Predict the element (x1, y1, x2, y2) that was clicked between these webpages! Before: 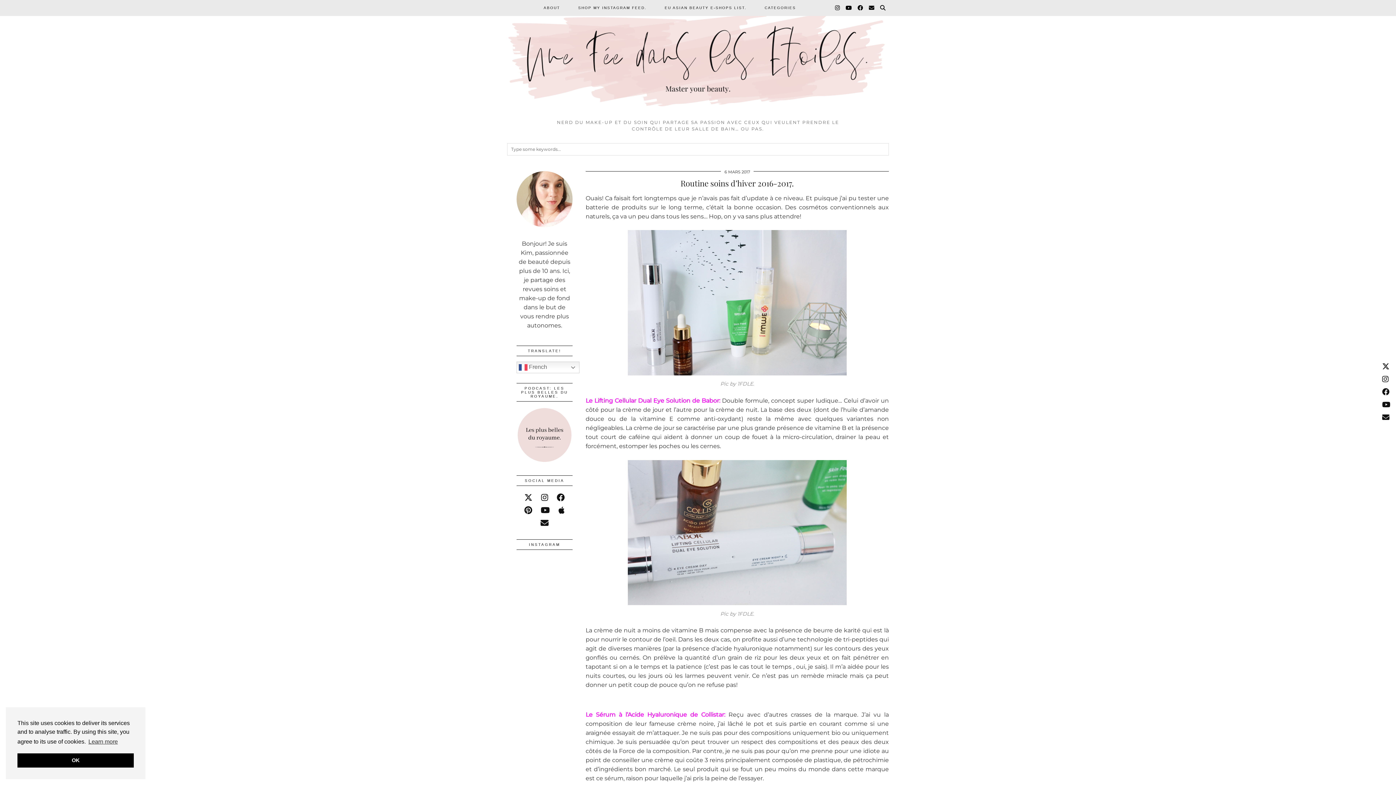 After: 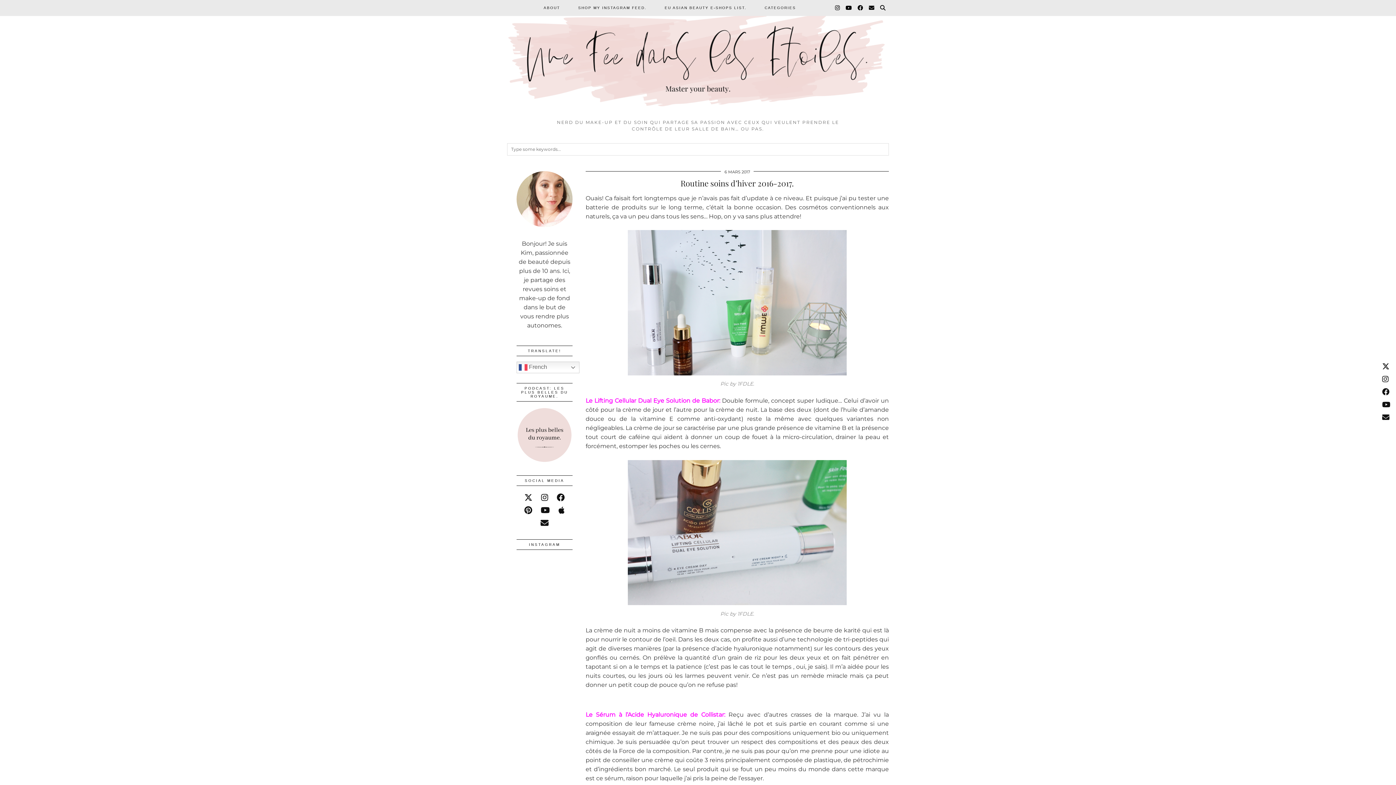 Action: bbox: (17, 753, 133, 768) label: dismiss cookie message